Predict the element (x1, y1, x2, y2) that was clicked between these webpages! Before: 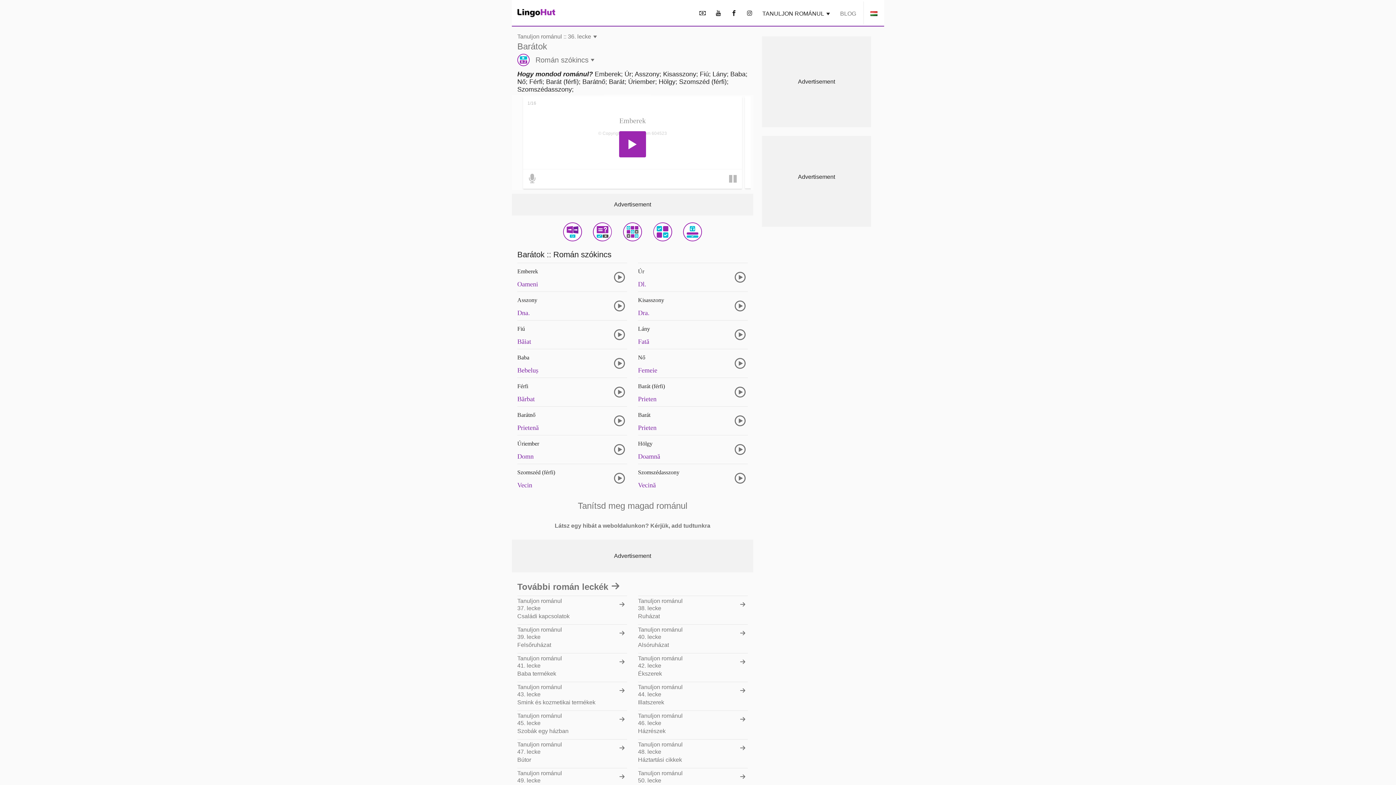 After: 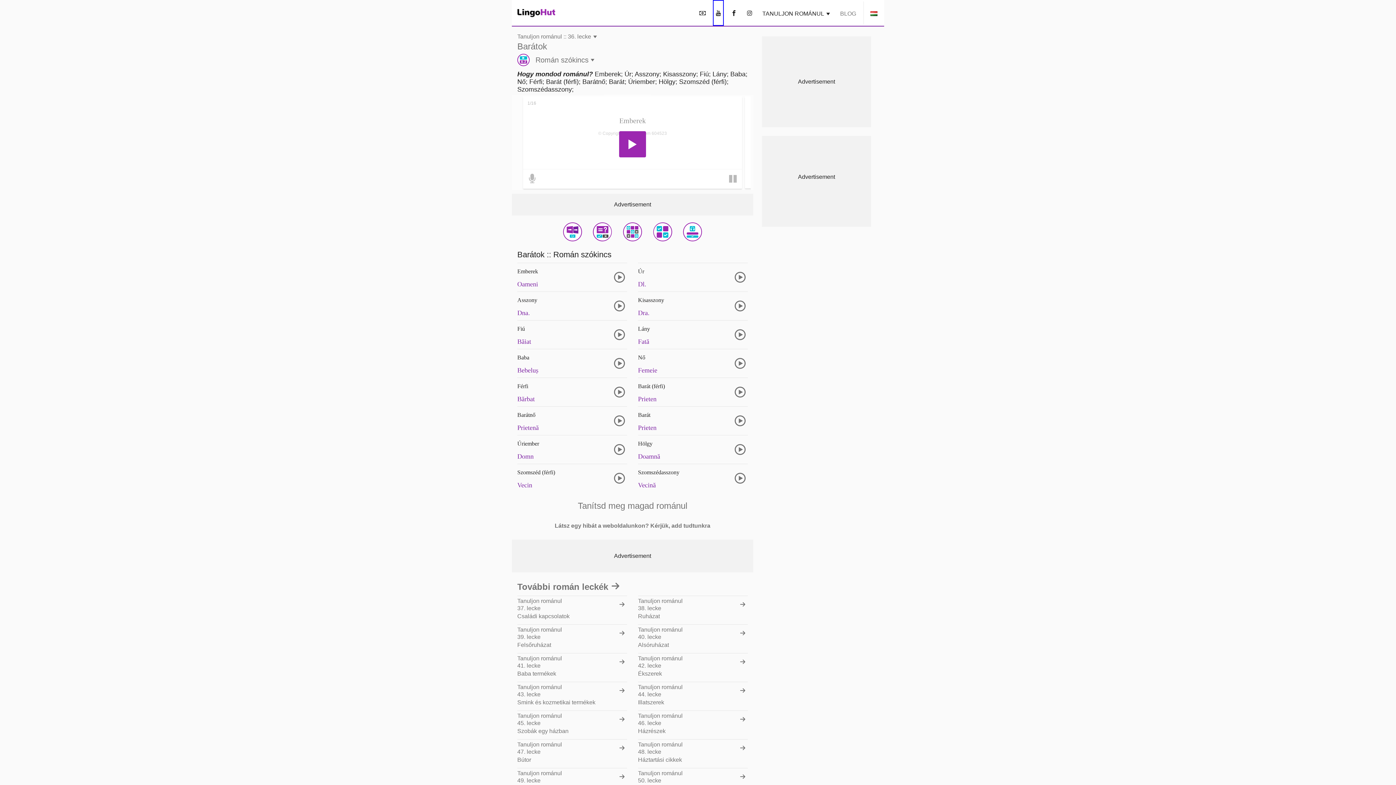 Action: bbox: (713, 0, 724, 25)